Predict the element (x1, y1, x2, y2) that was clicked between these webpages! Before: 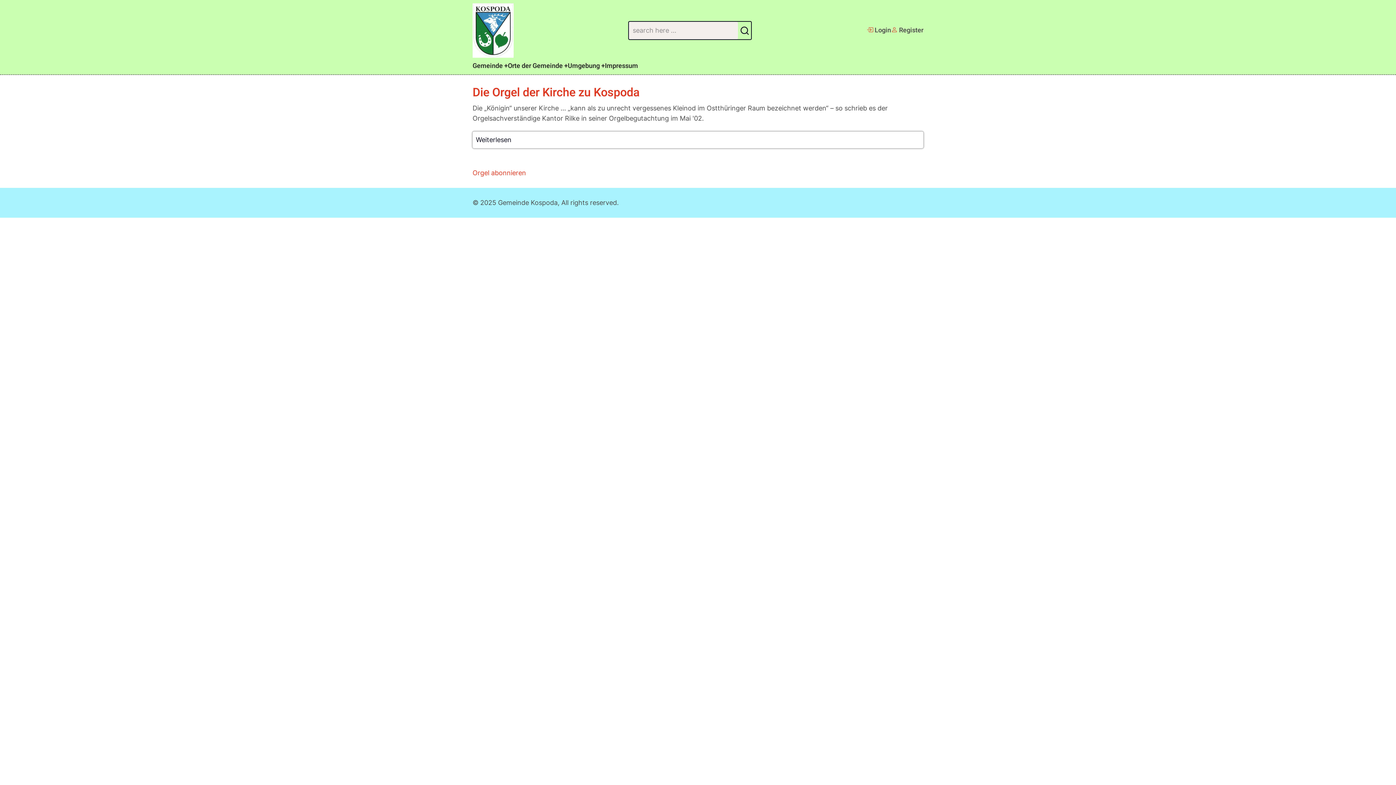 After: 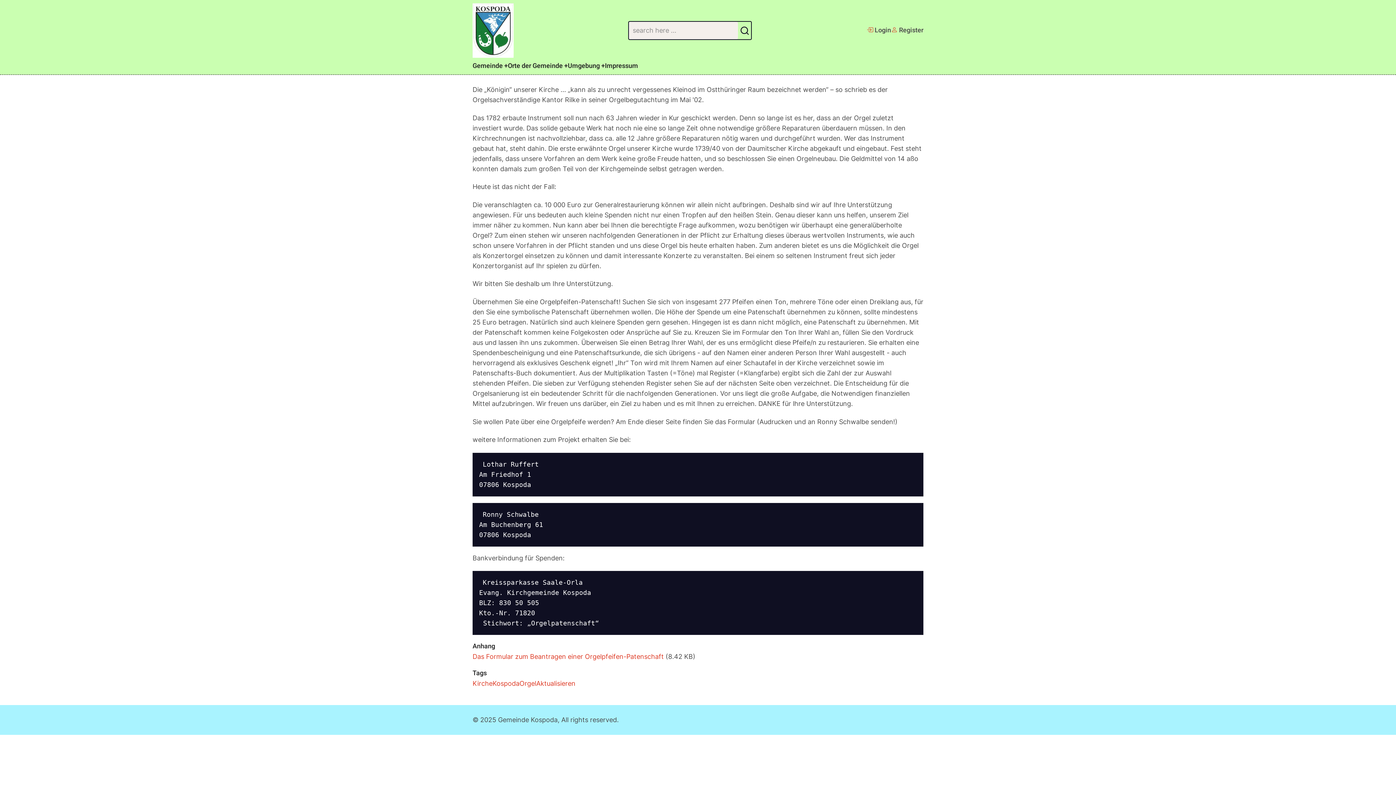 Action: bbox: (472, 84, 639, 101) label: Die Orgel der Kirche zu Kospoda